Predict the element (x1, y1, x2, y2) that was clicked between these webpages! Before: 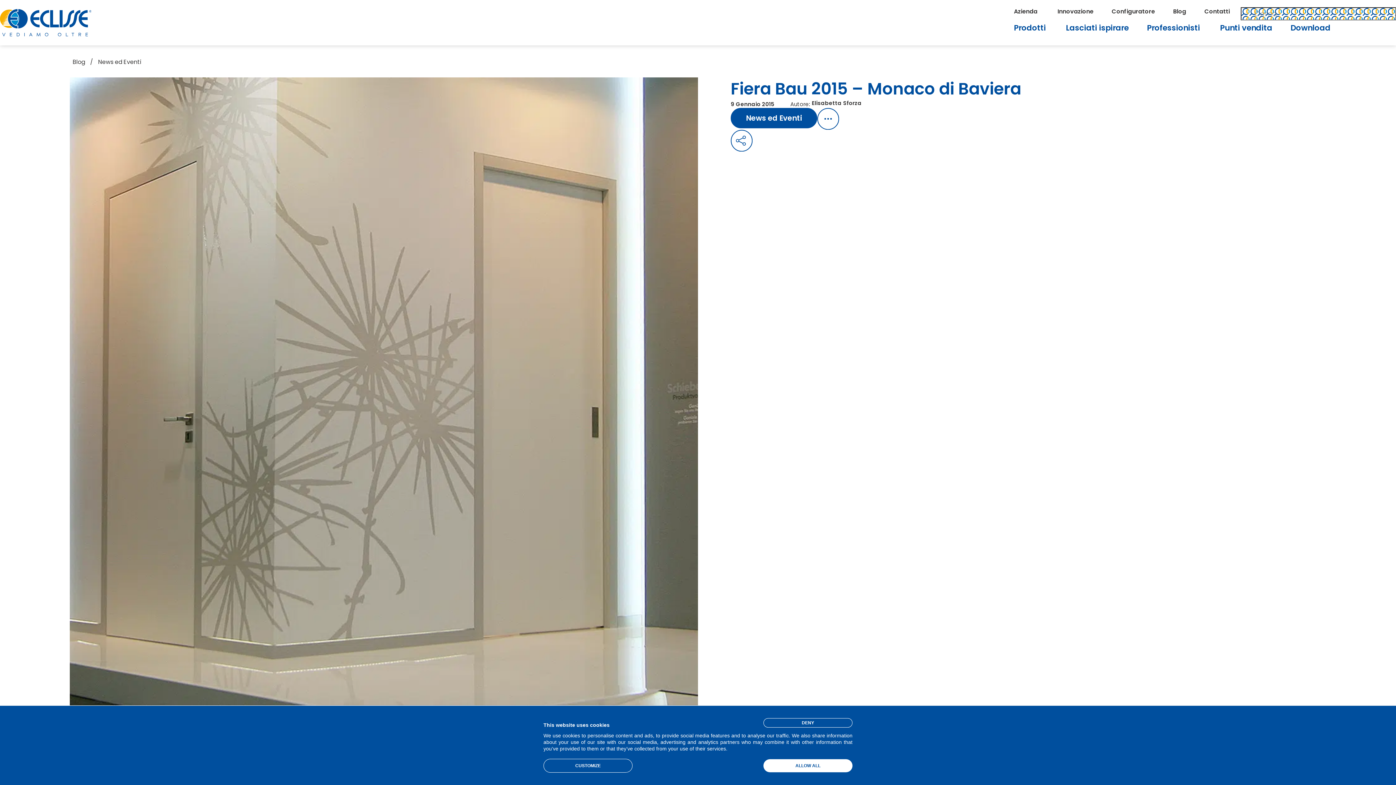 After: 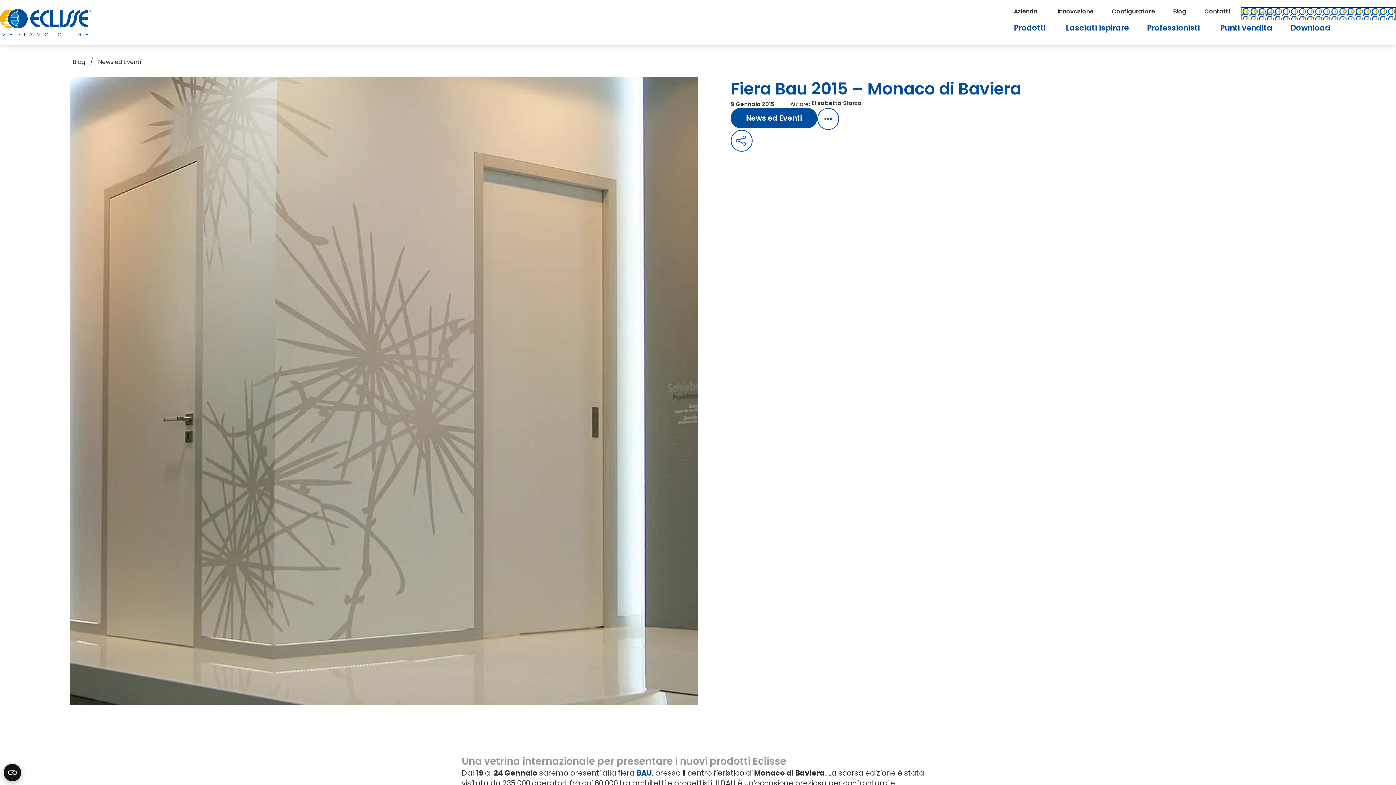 Action: label: ALLOW ALL bbox: (763, 759, 852, 772)